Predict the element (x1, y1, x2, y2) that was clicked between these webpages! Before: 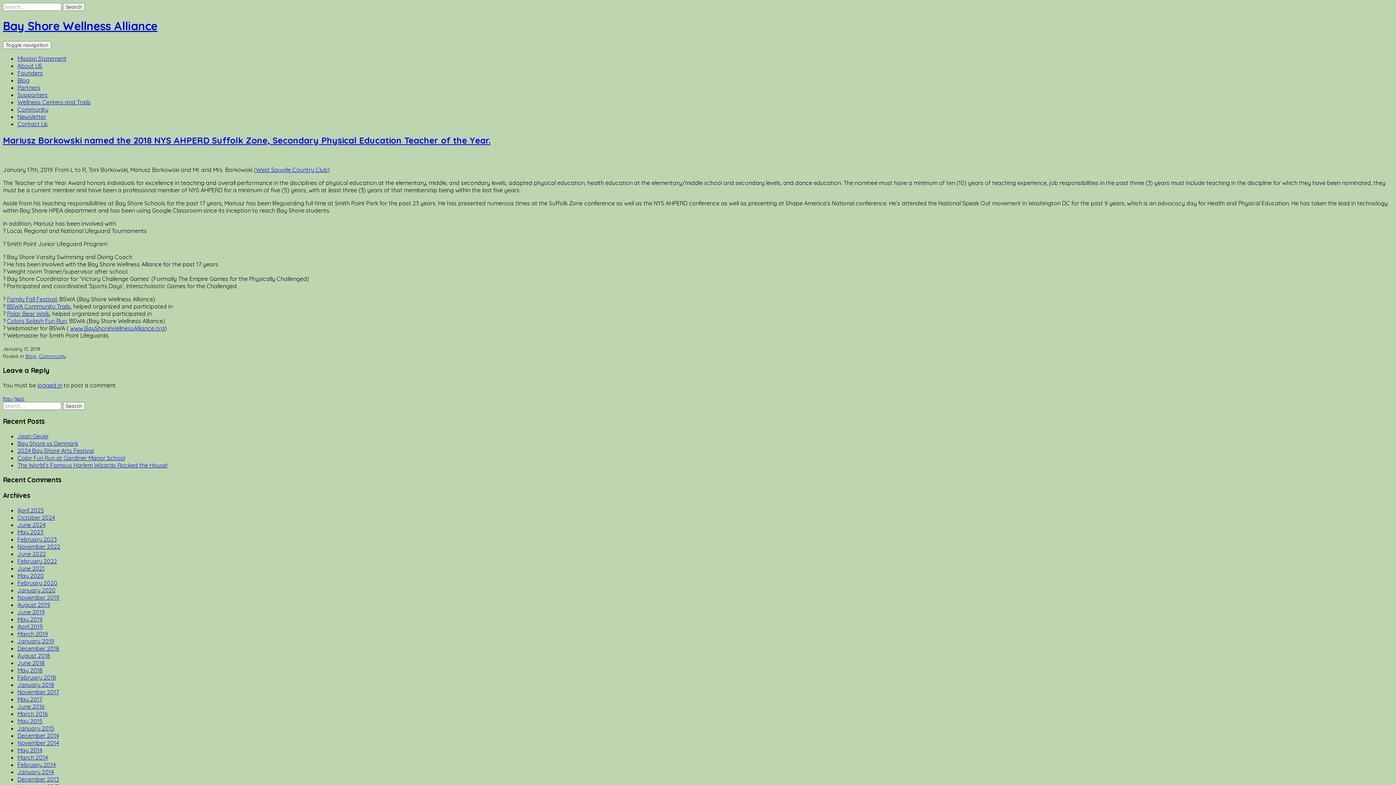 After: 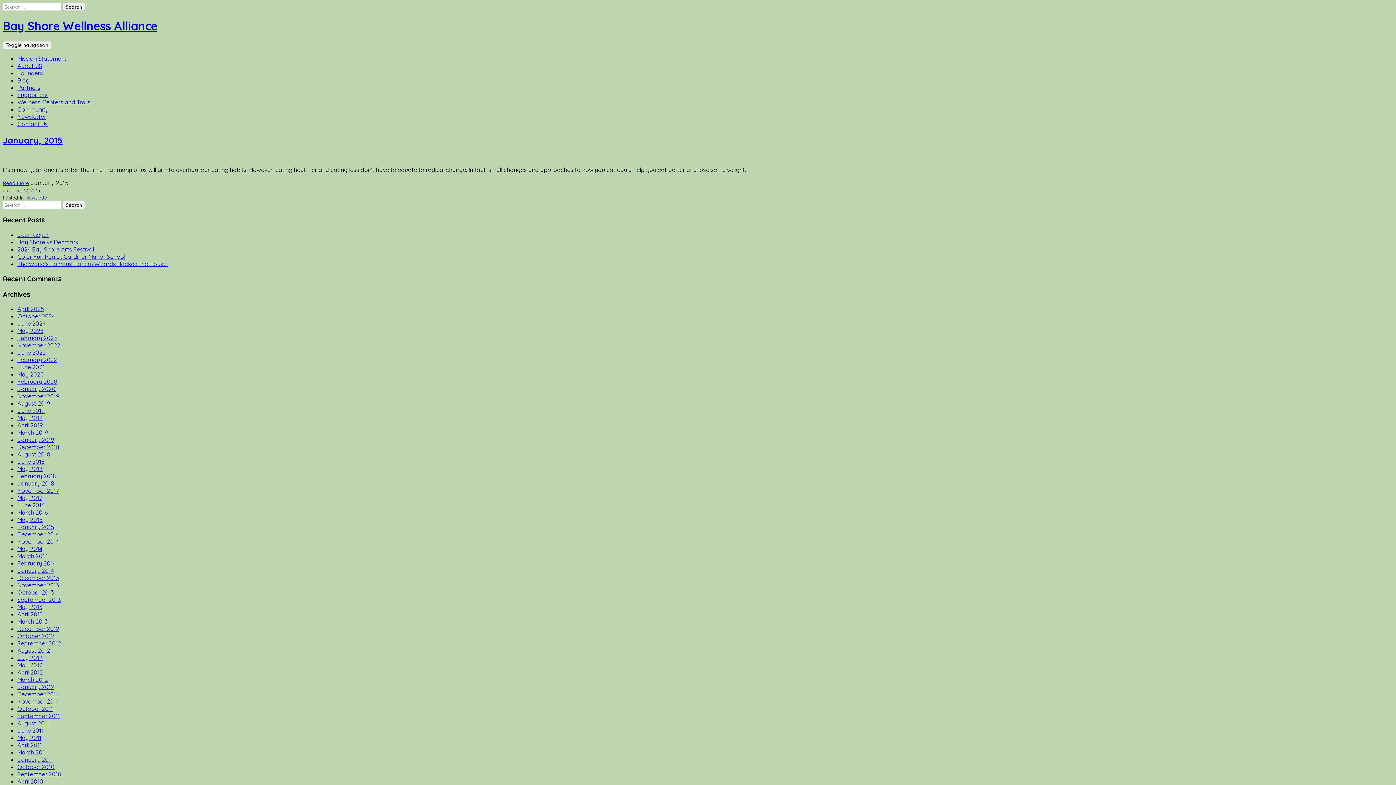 Action: label: January 2015 bbox: (17, 724, 54, 732)